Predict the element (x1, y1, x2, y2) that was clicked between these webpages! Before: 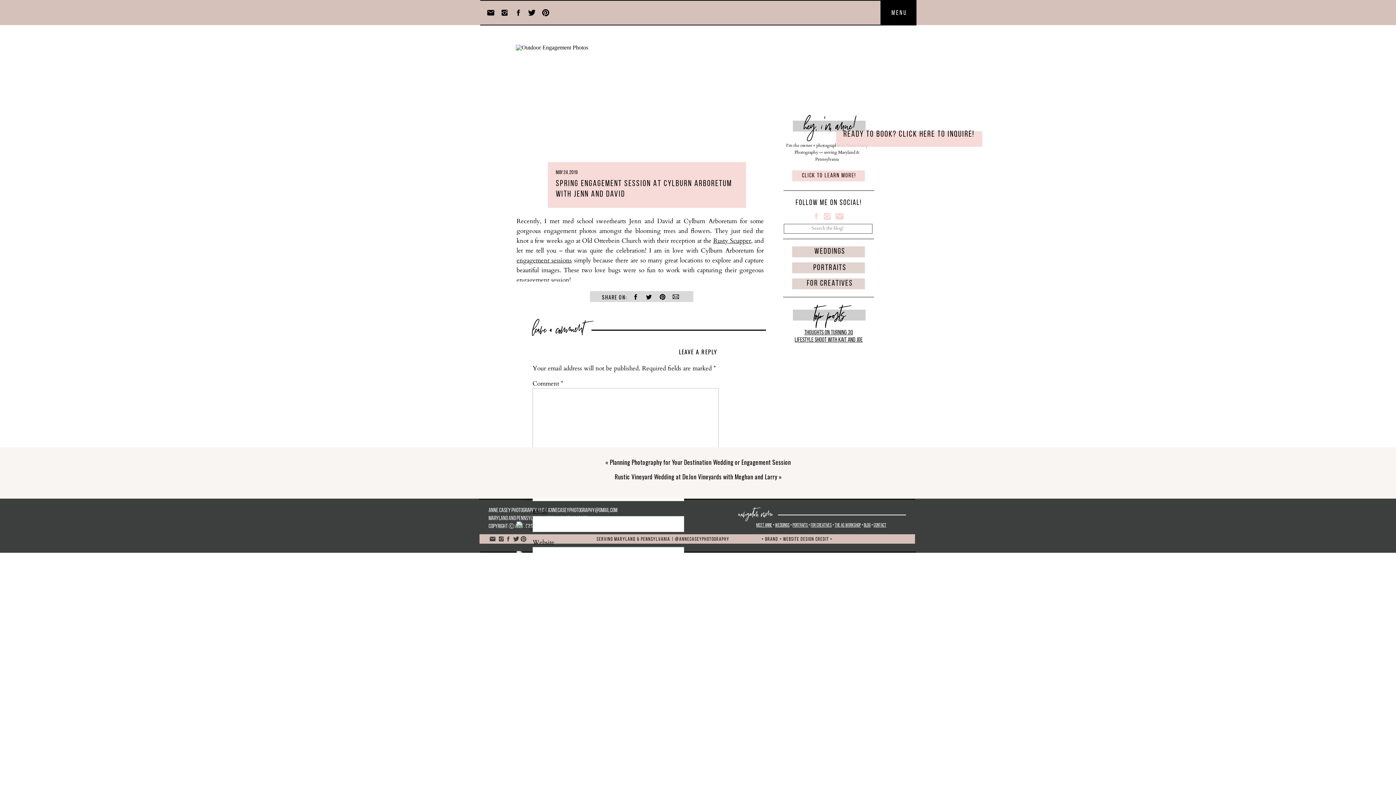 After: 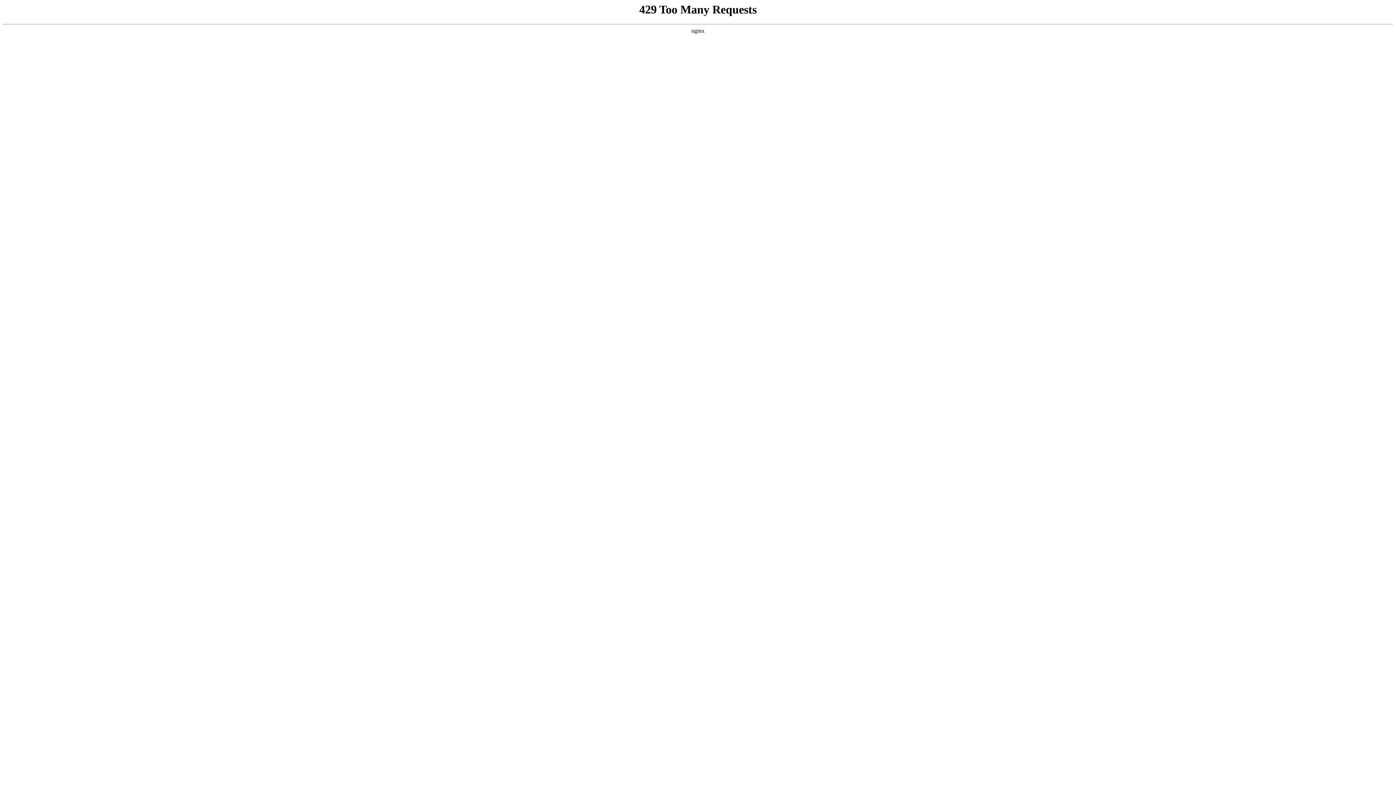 Action: label: contact bbox: (873, 523, 886, 528)